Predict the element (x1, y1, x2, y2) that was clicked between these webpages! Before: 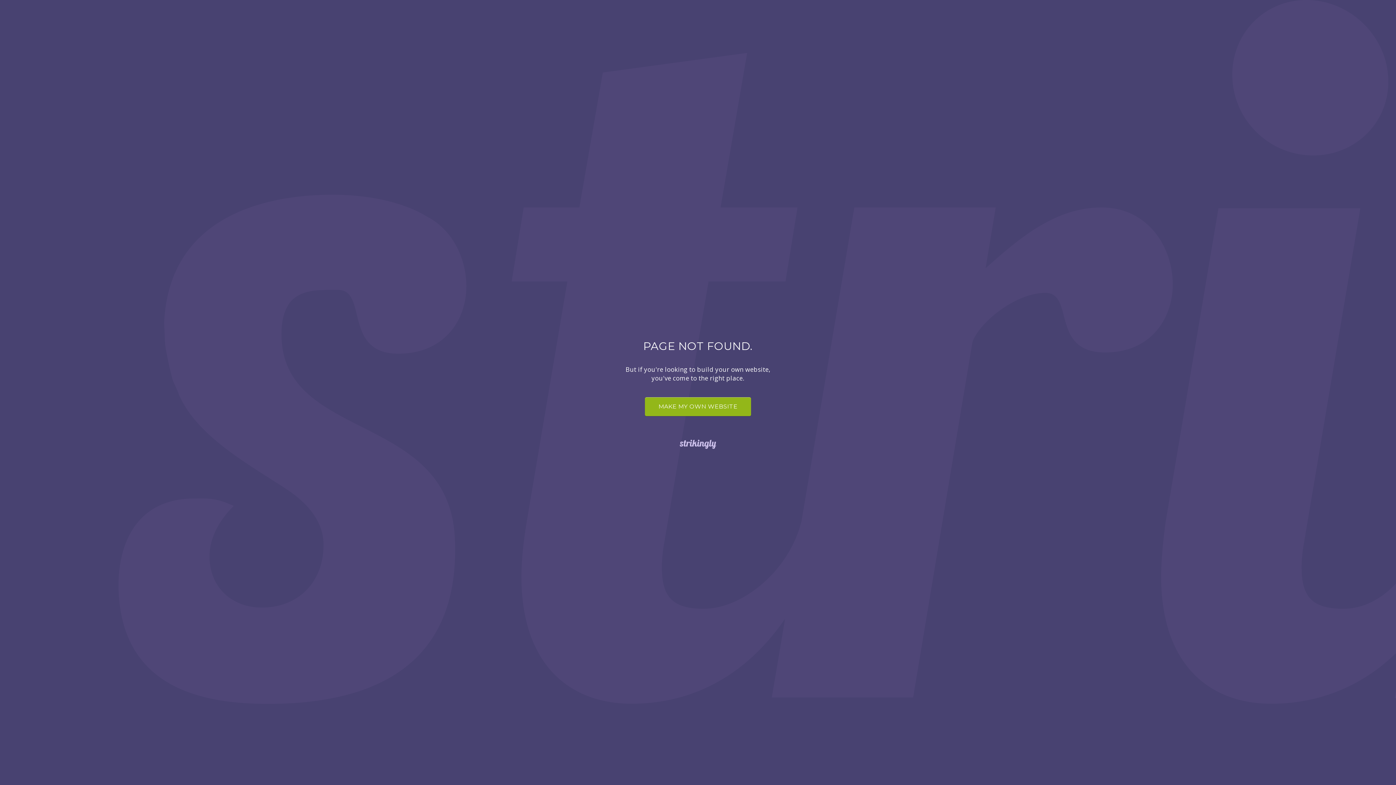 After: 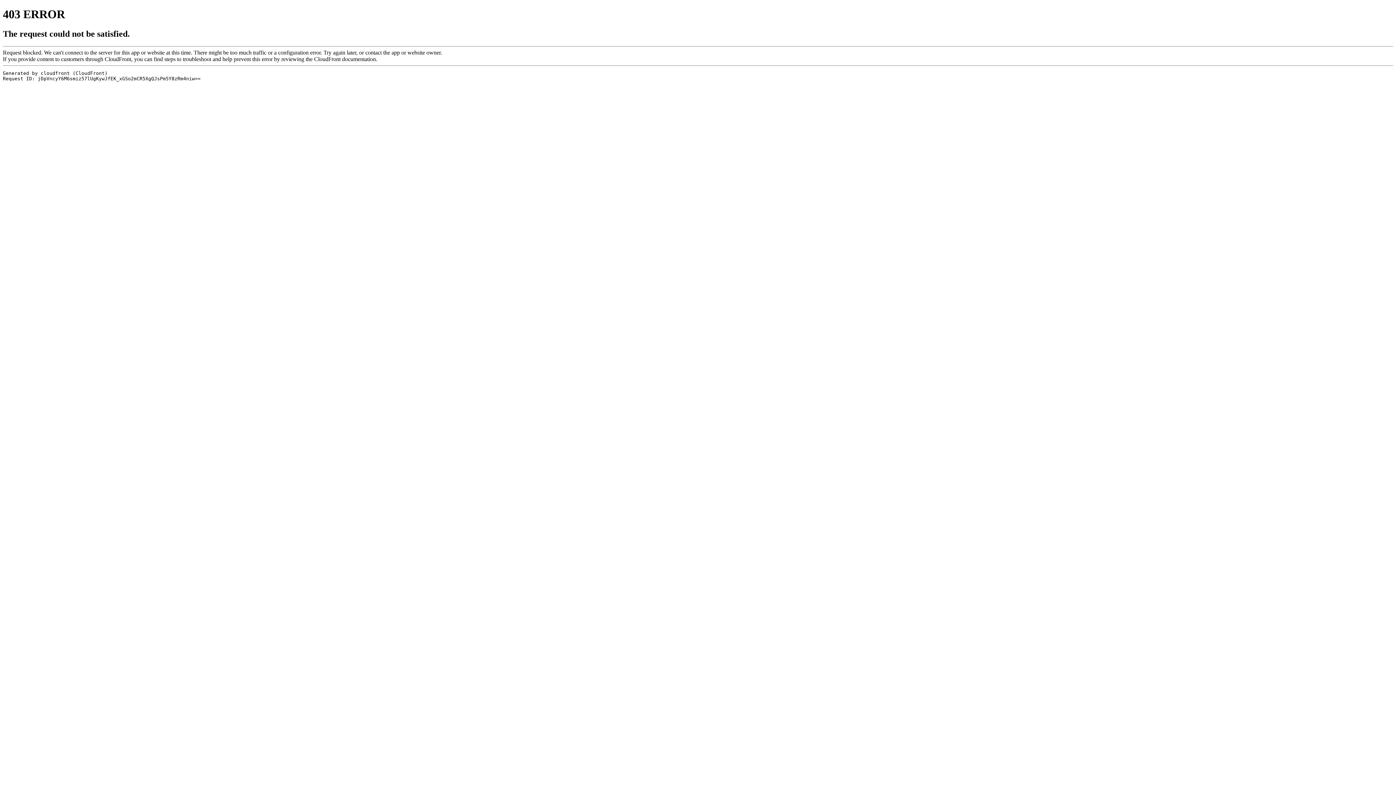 Action: bbox: (645, 397, 751, 416) label: MAKE MY OWN WEBSITE